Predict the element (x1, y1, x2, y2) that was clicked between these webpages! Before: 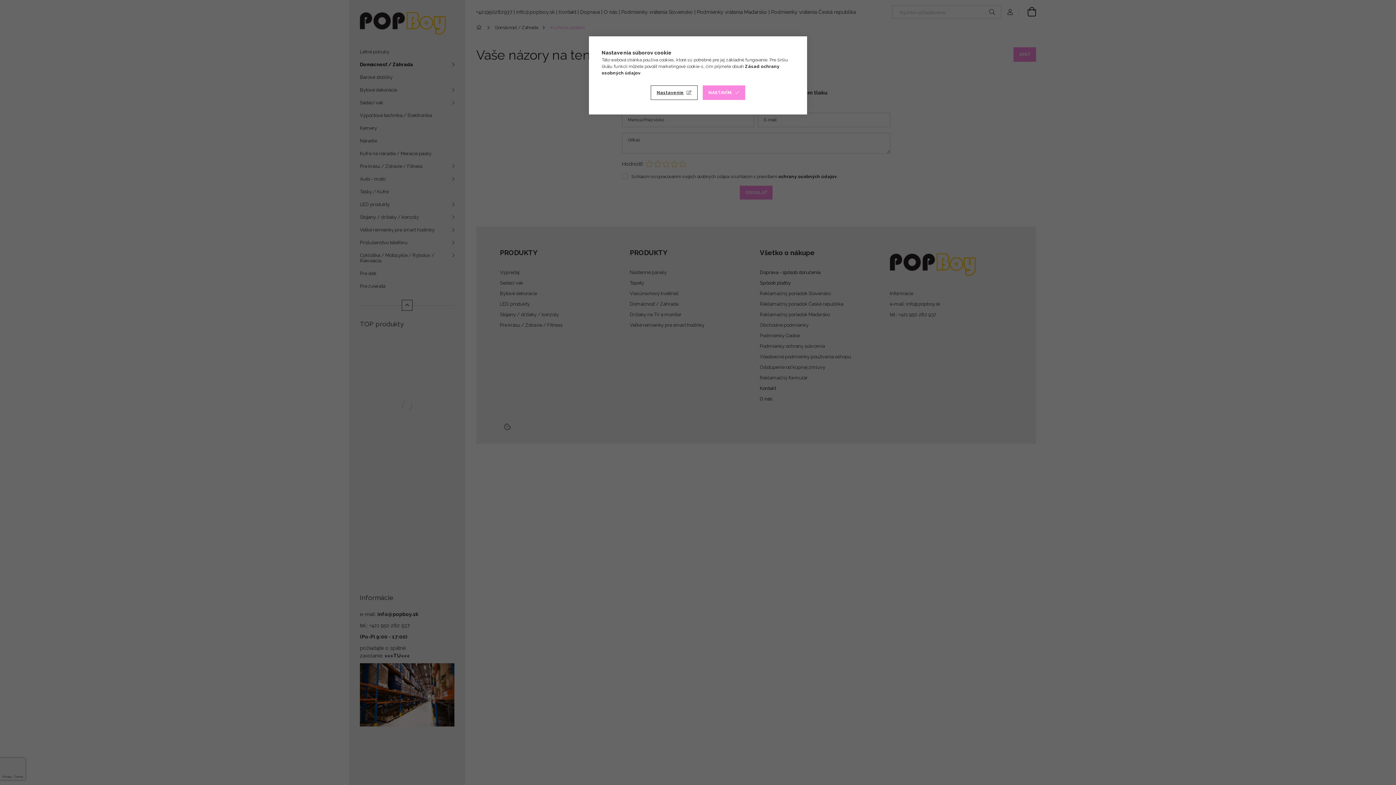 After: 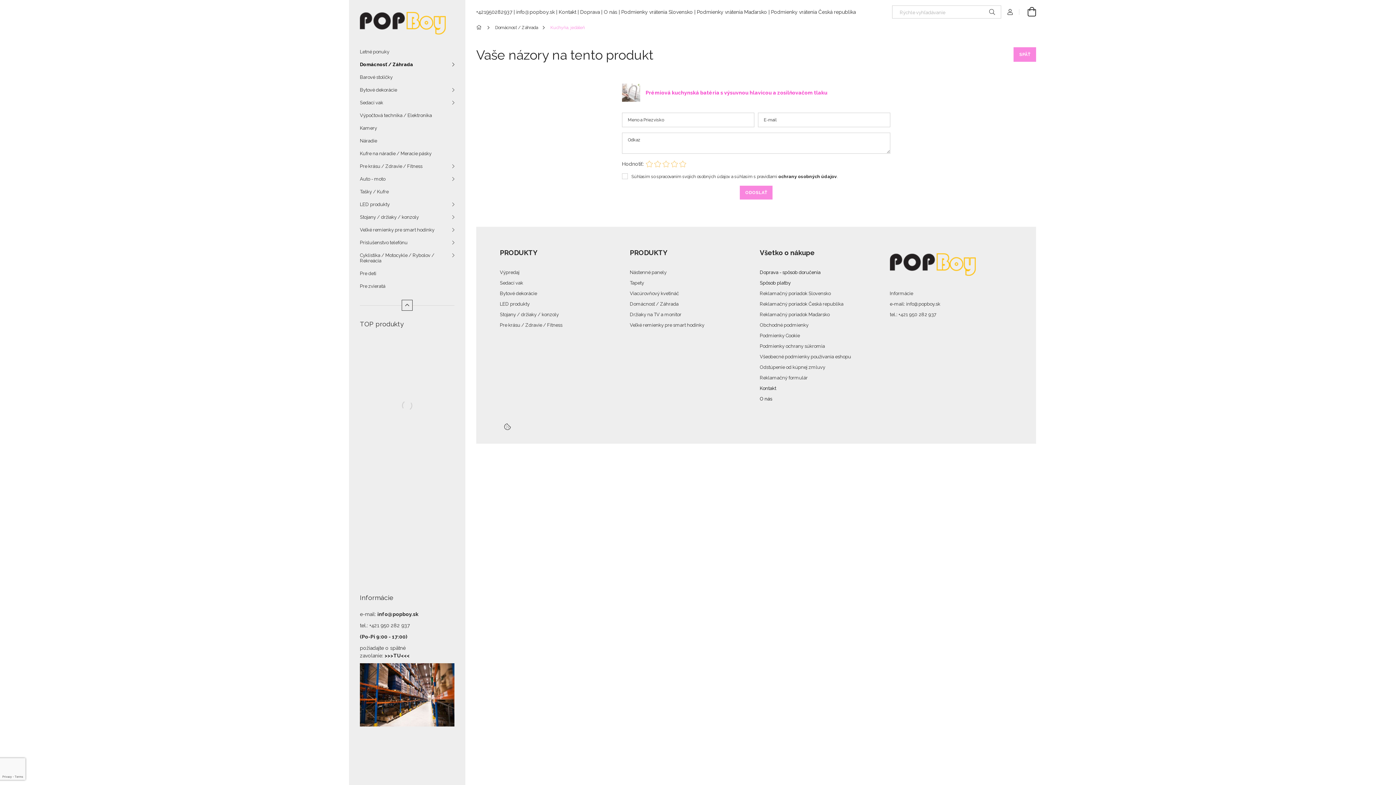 Action: bbox: (702, 85, 745, 100) label: NASTAVÍM.